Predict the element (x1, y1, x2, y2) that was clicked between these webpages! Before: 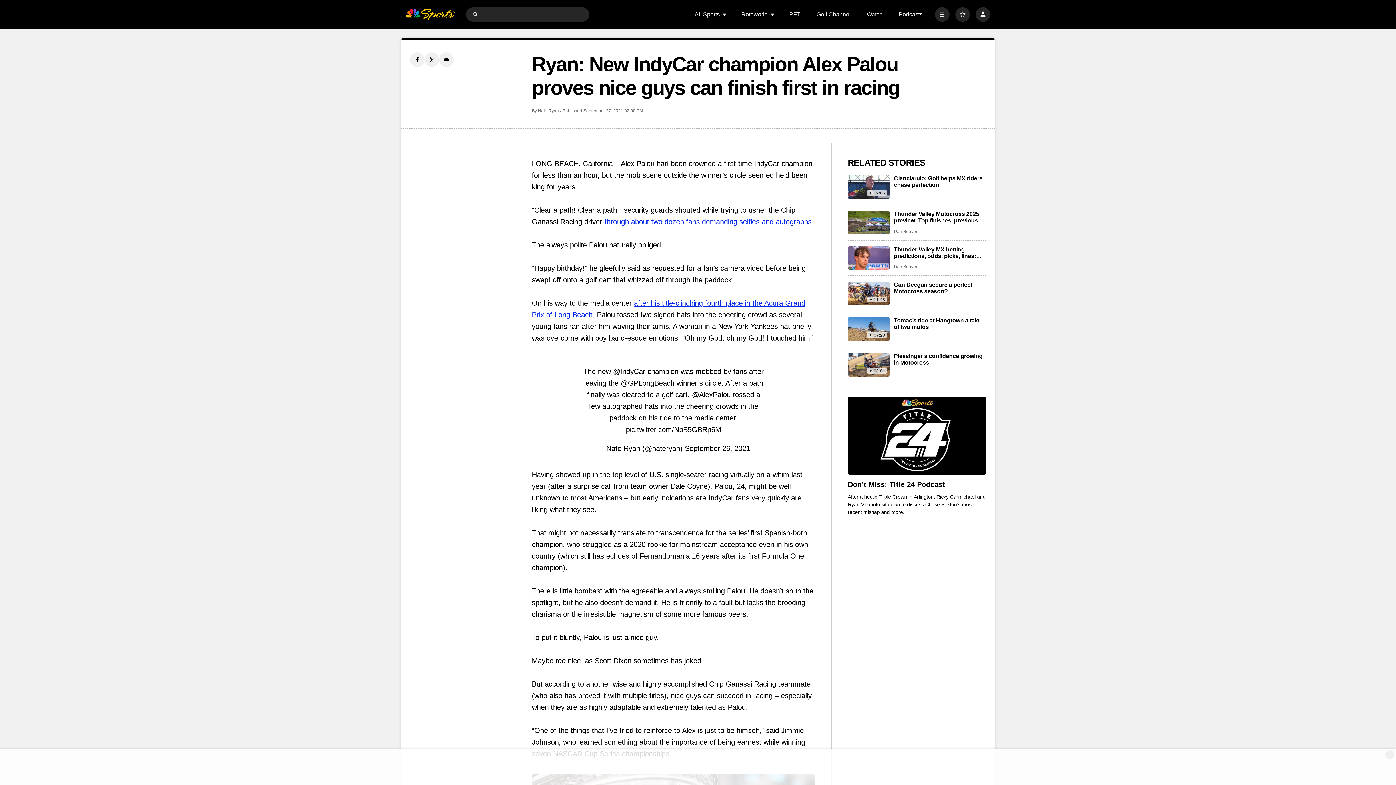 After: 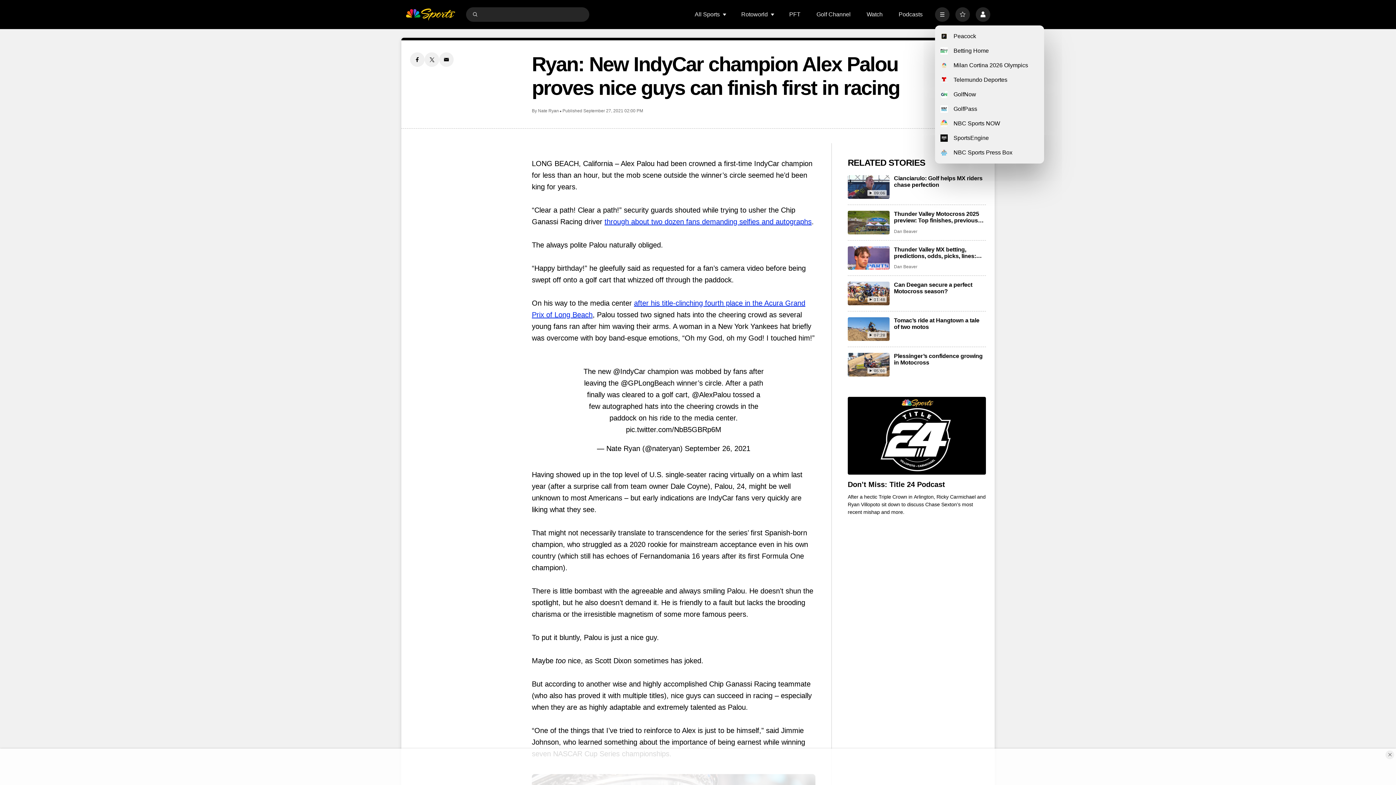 Action: bbox: (935, 7, 949, 21) label: More